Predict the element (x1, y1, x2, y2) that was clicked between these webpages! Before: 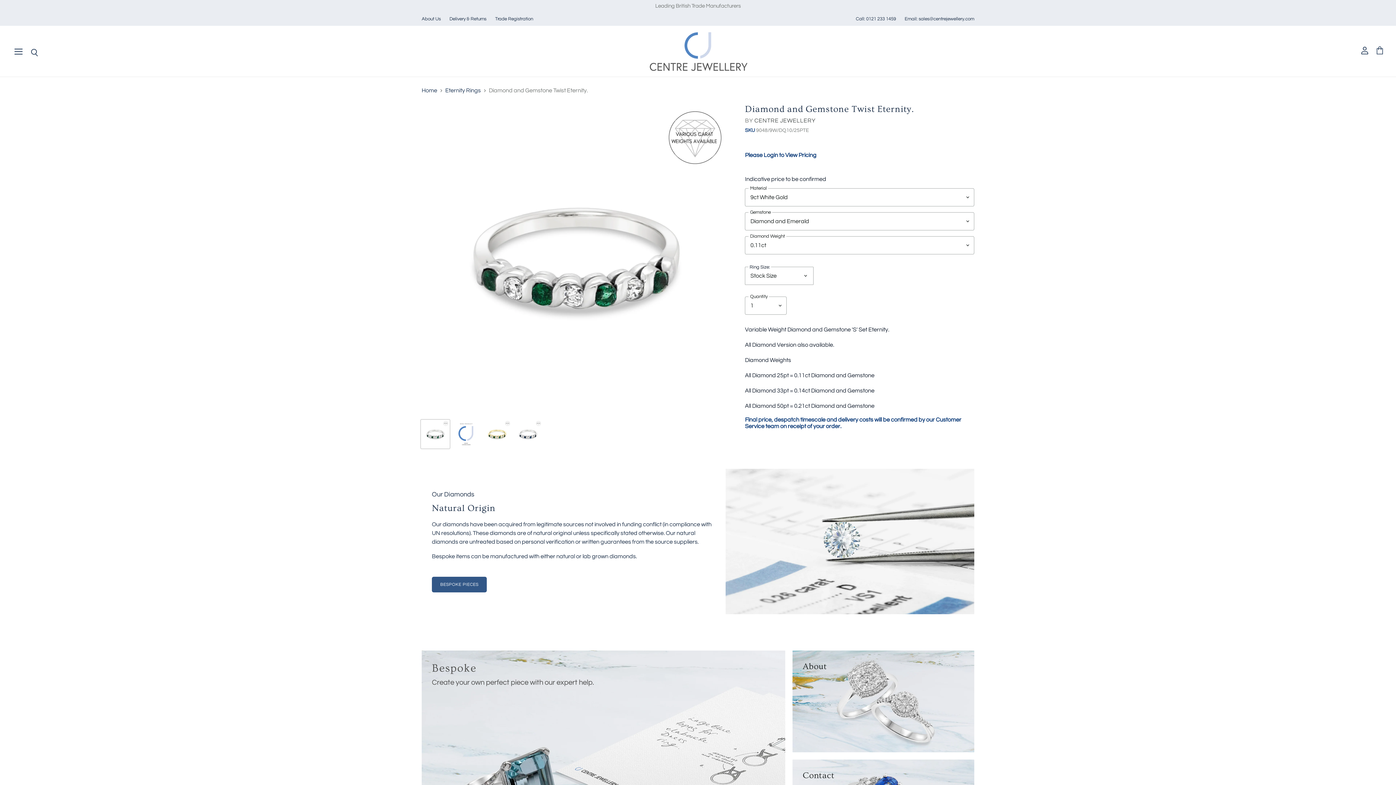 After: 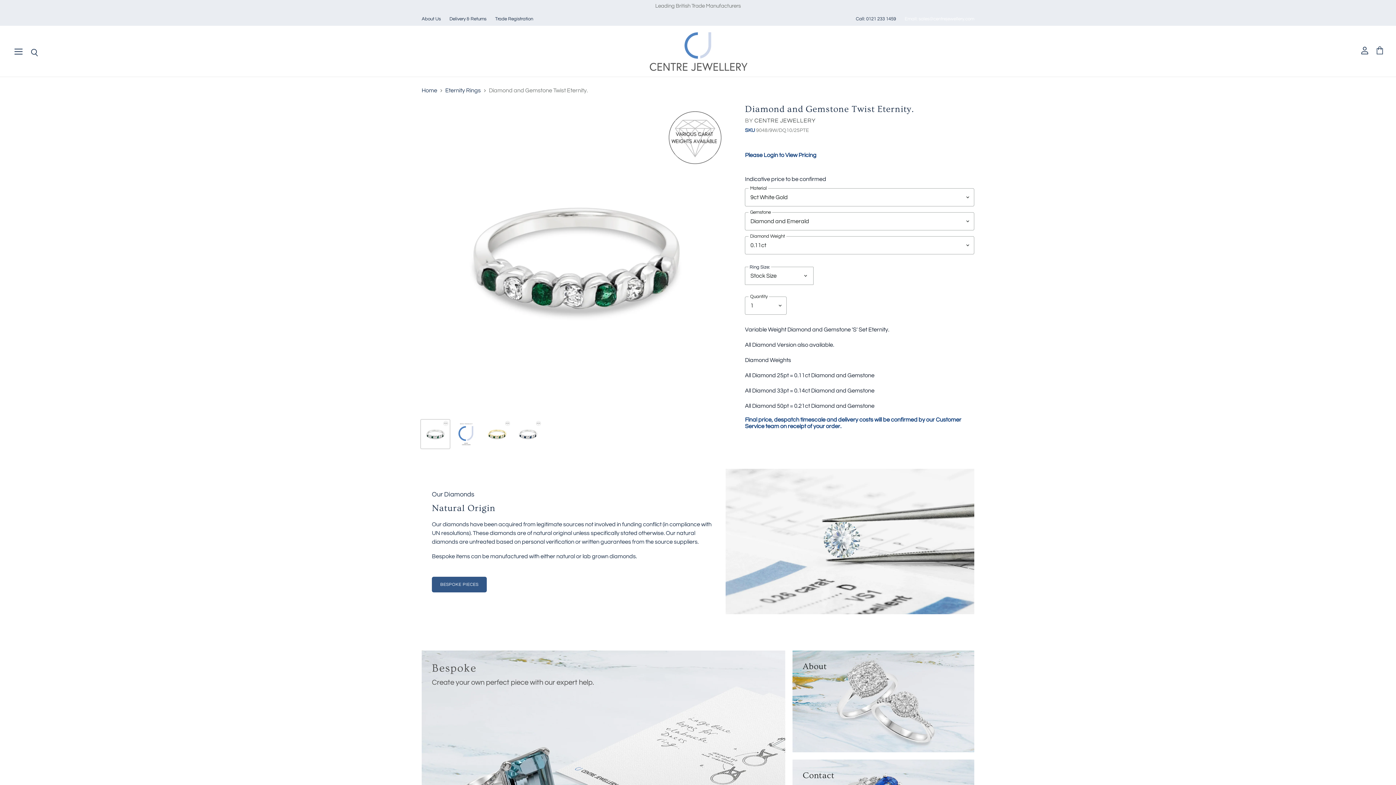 Action: bbox: (904, 16, 974, 21) label: Email: sales@centrejewellery.com